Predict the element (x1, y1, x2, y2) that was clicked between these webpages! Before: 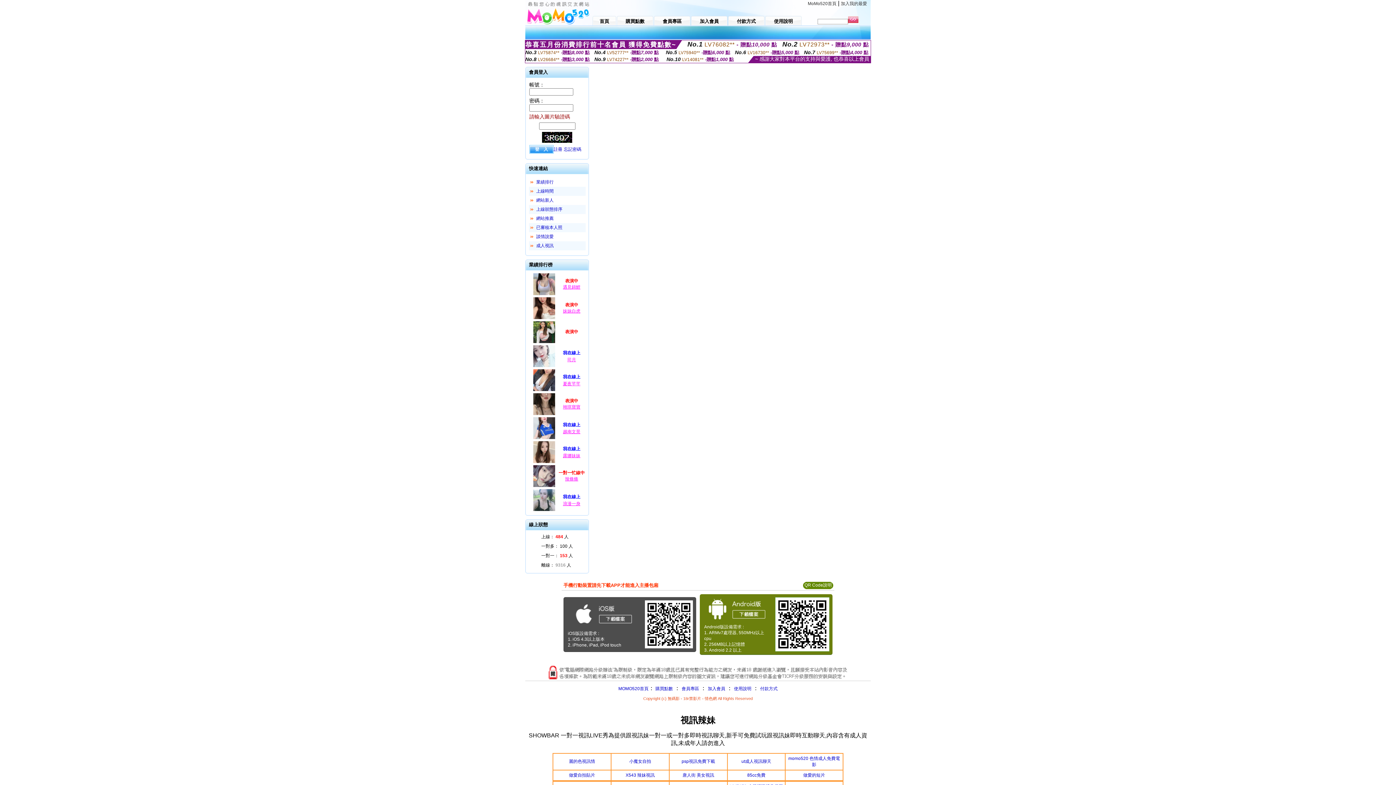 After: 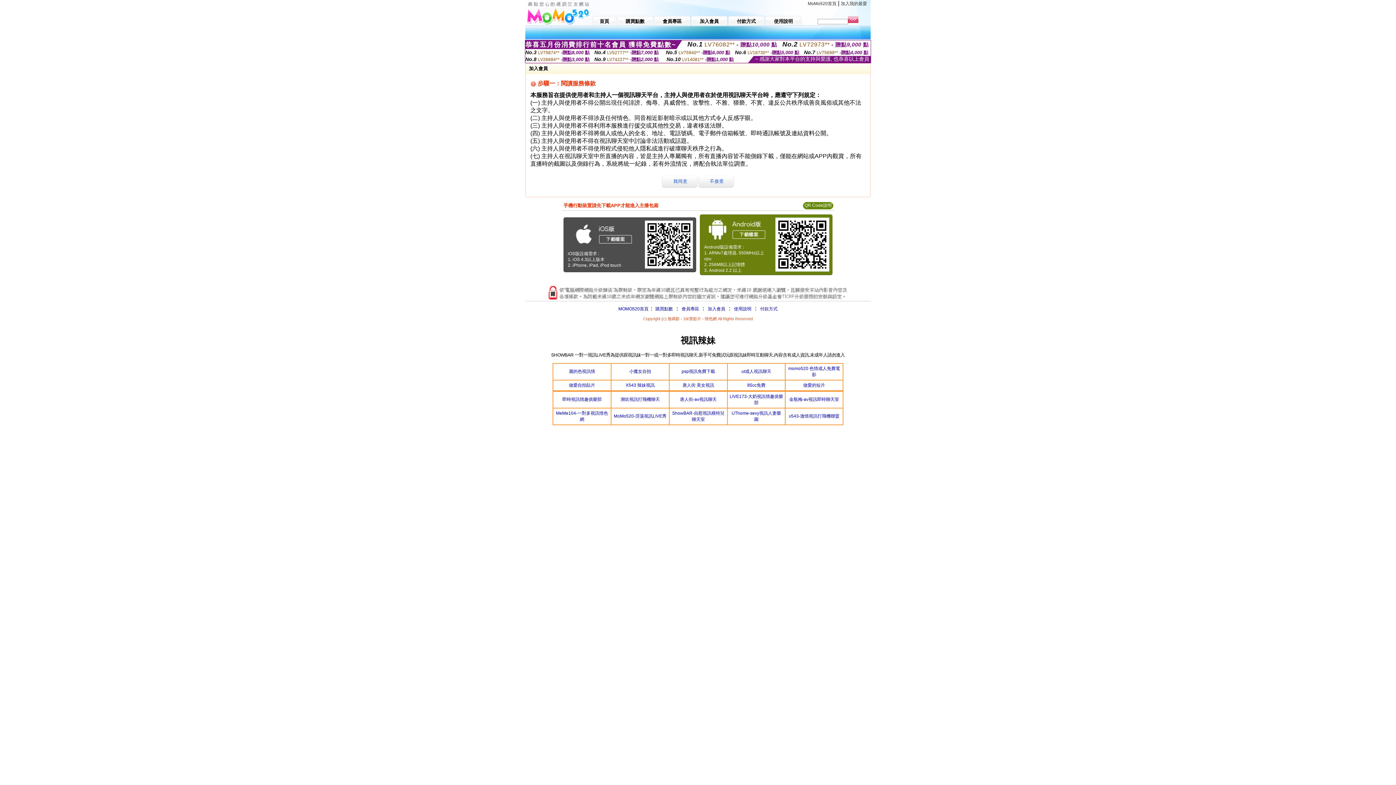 Action: label: 註冊 bbox: (553, 146, 562, 151)